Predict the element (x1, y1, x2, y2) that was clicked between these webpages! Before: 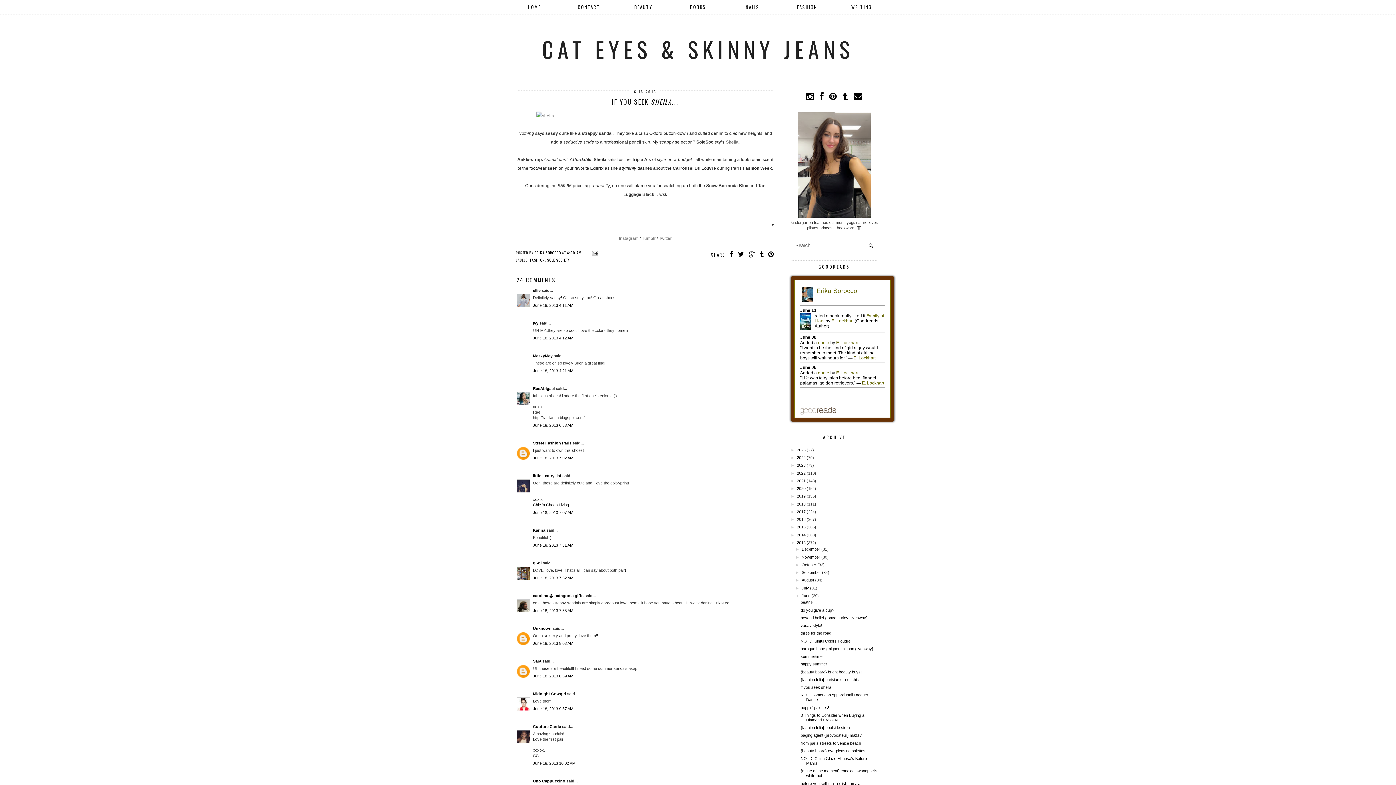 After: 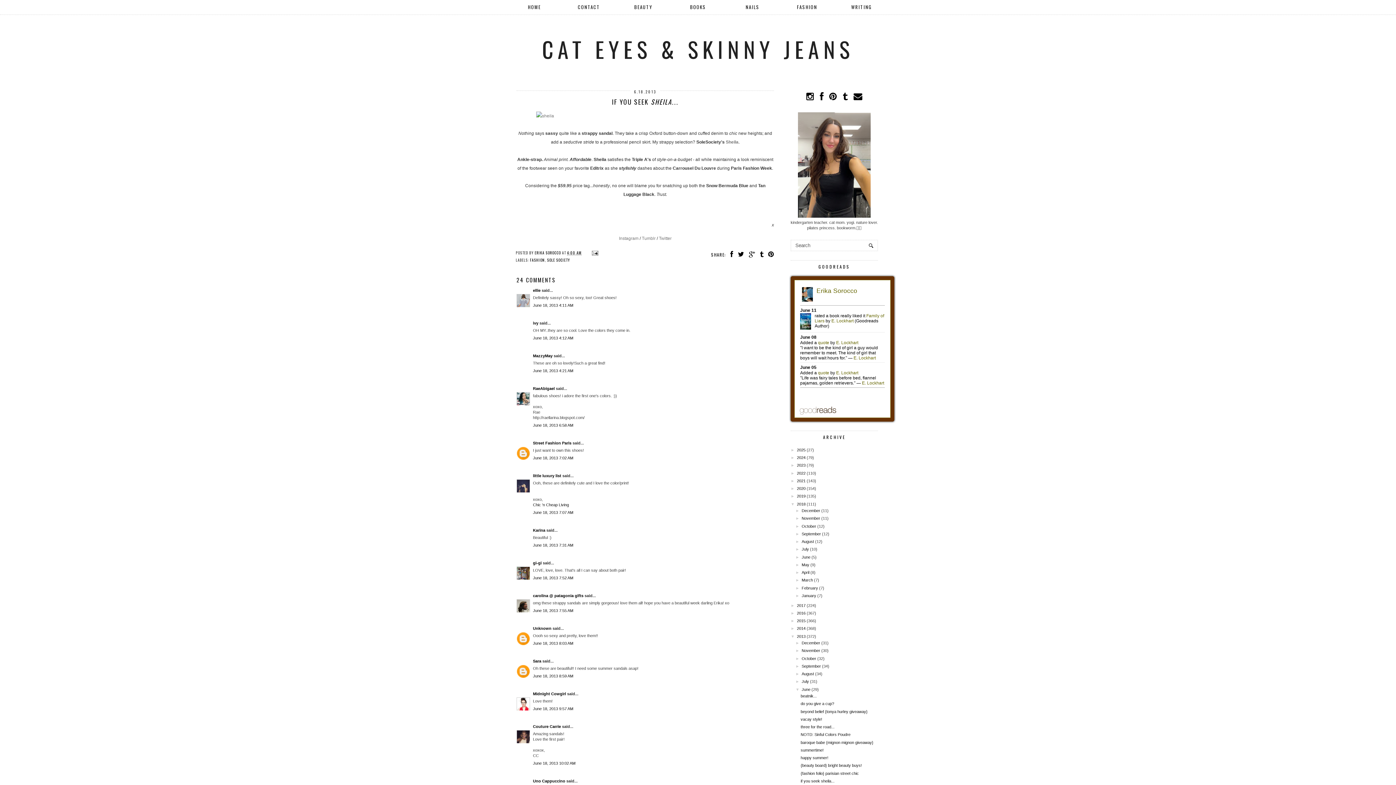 Action: label: ►   bbox: (790, 502, 797, 506)